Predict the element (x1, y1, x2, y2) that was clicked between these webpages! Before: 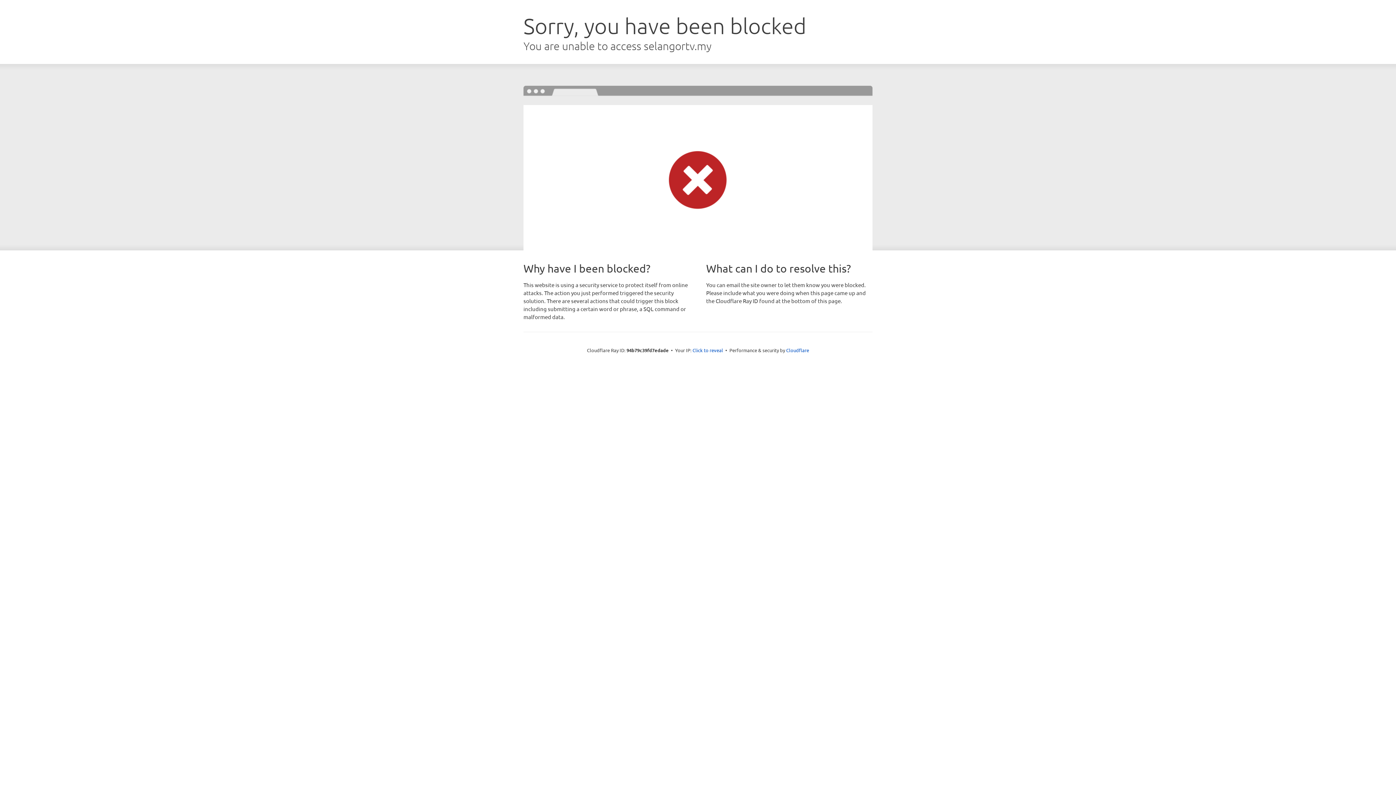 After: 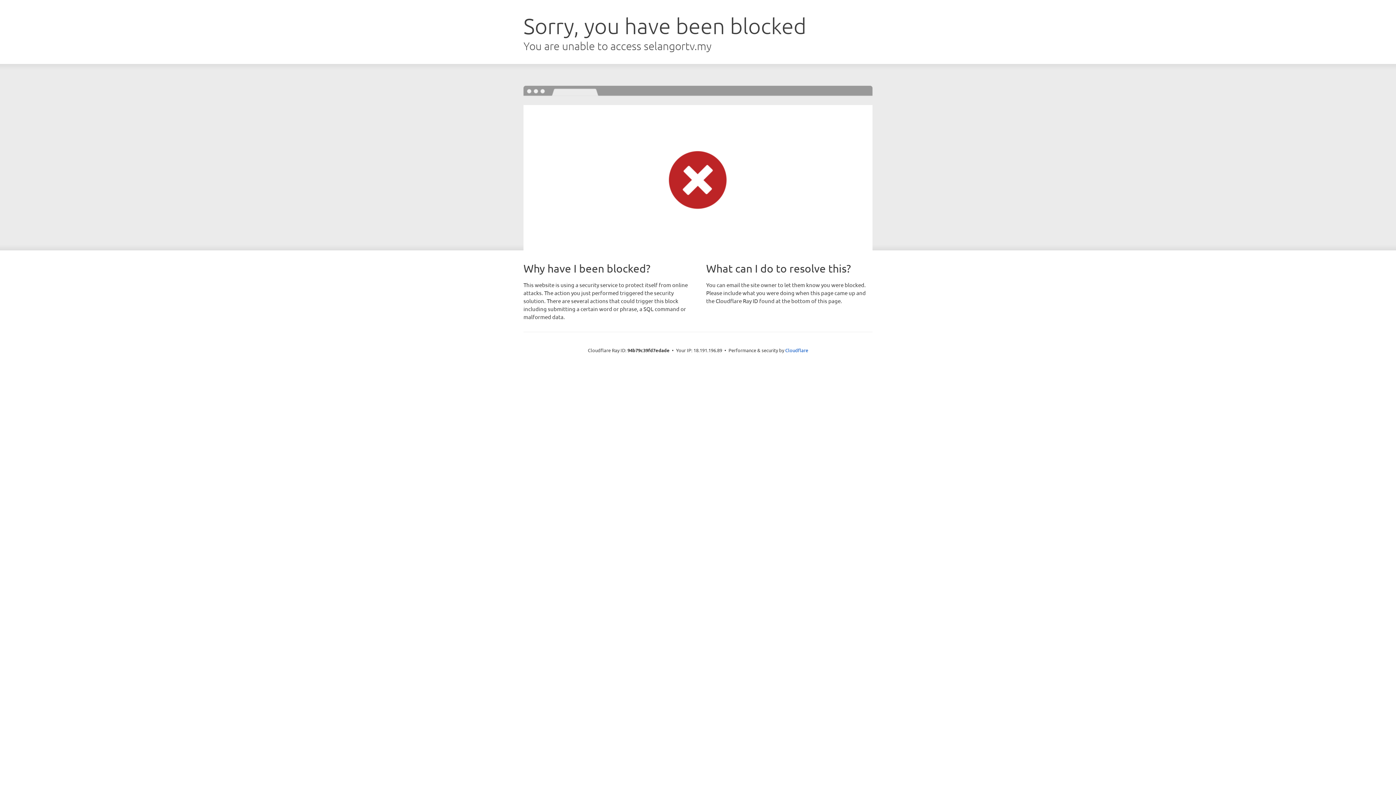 Action: bbox: (692, 346, 723, 353) label: Click to reveal